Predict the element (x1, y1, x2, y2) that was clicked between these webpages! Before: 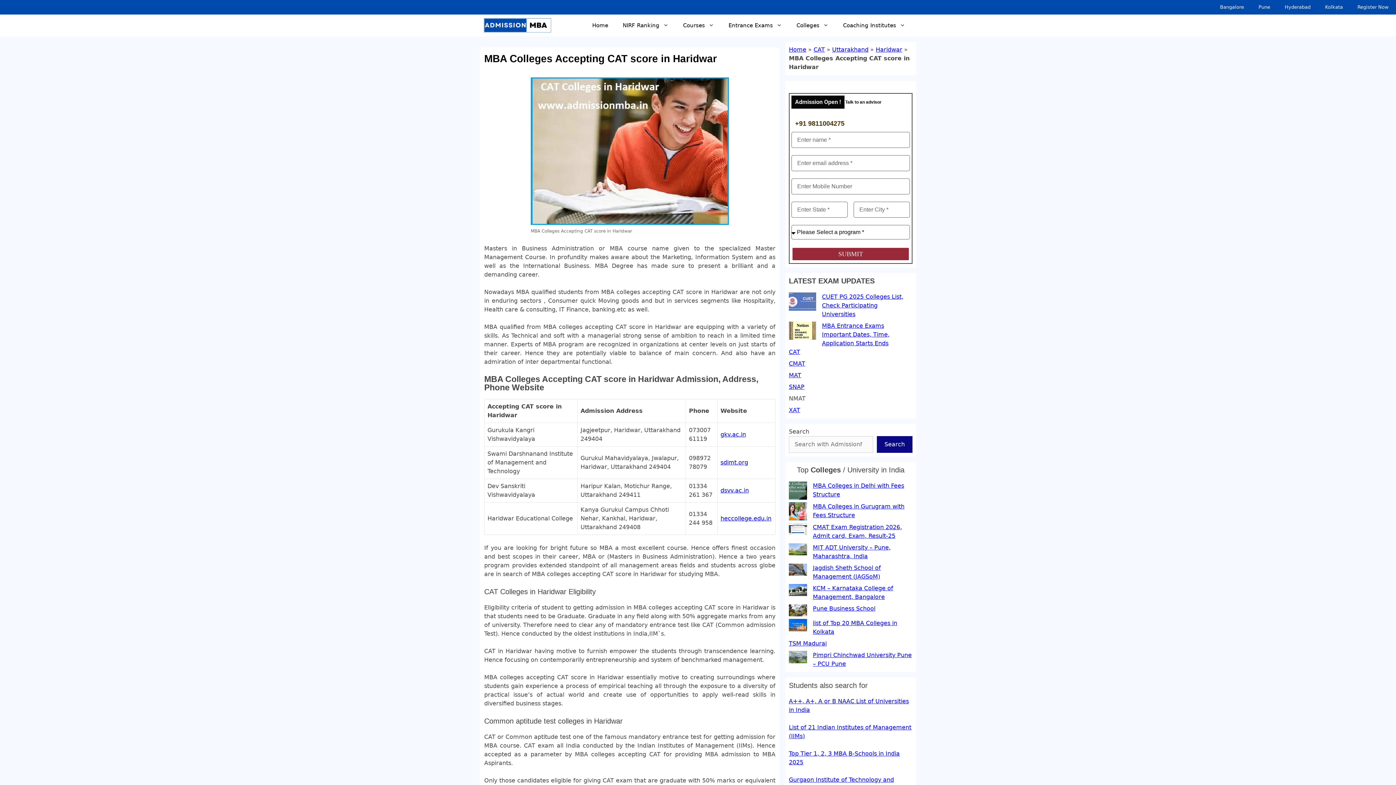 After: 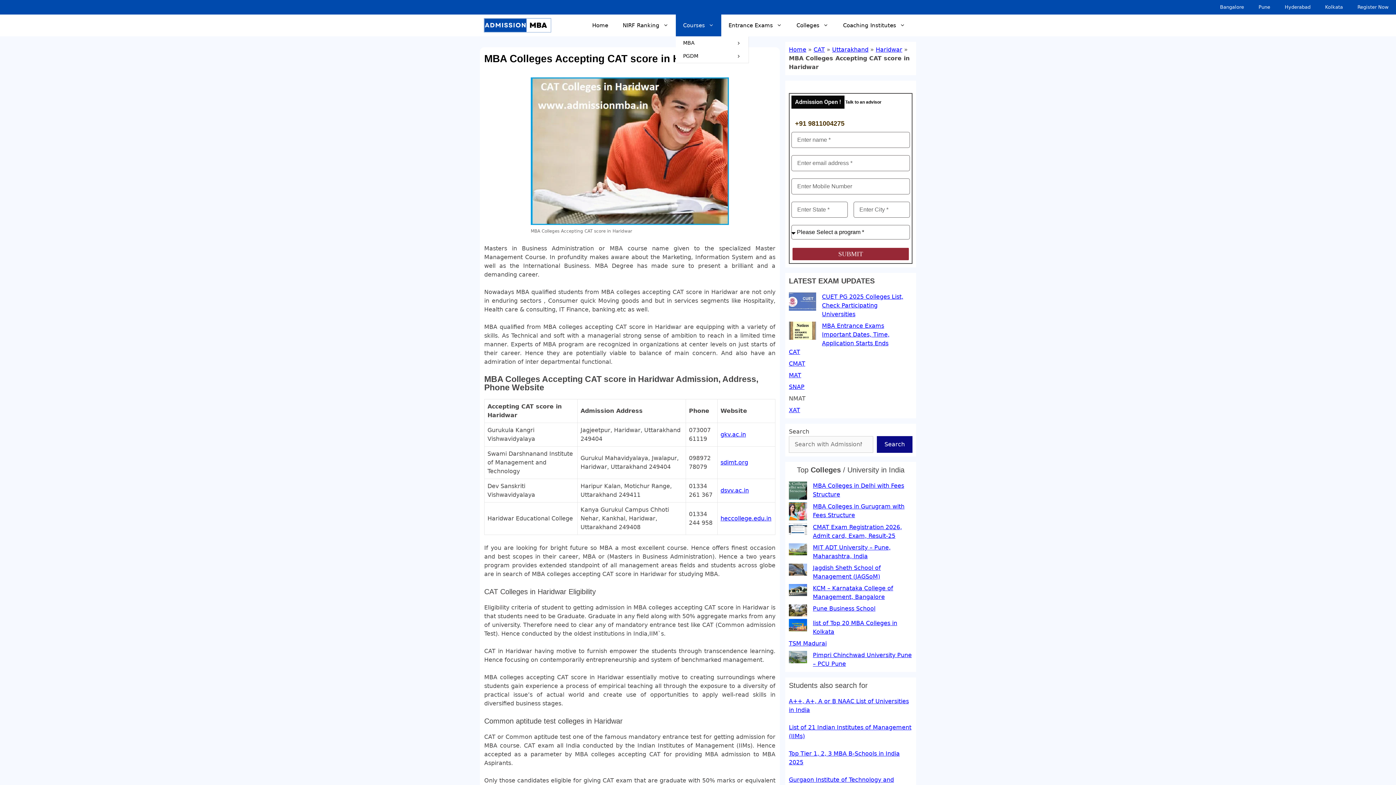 Action: label: Courses bbox: (676, 14, 721, 36)